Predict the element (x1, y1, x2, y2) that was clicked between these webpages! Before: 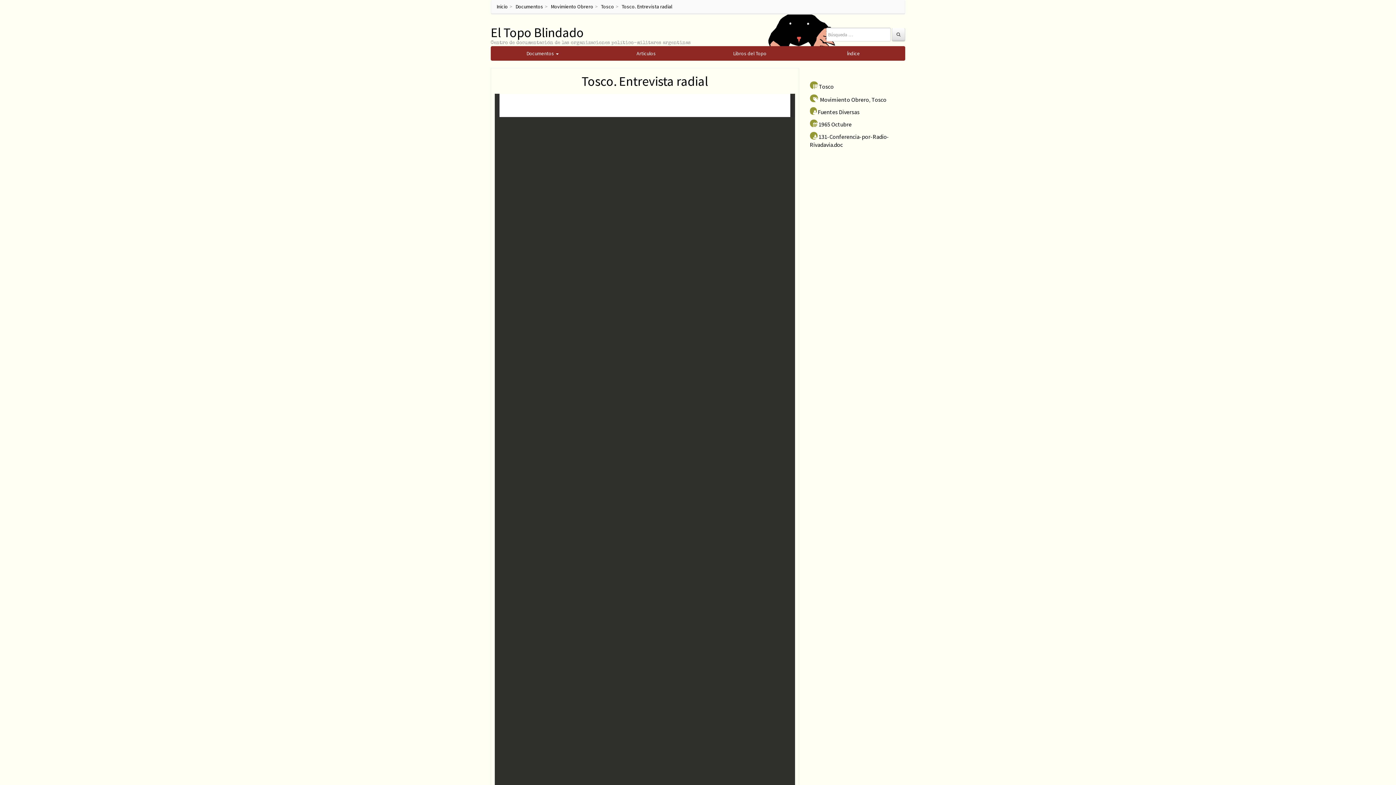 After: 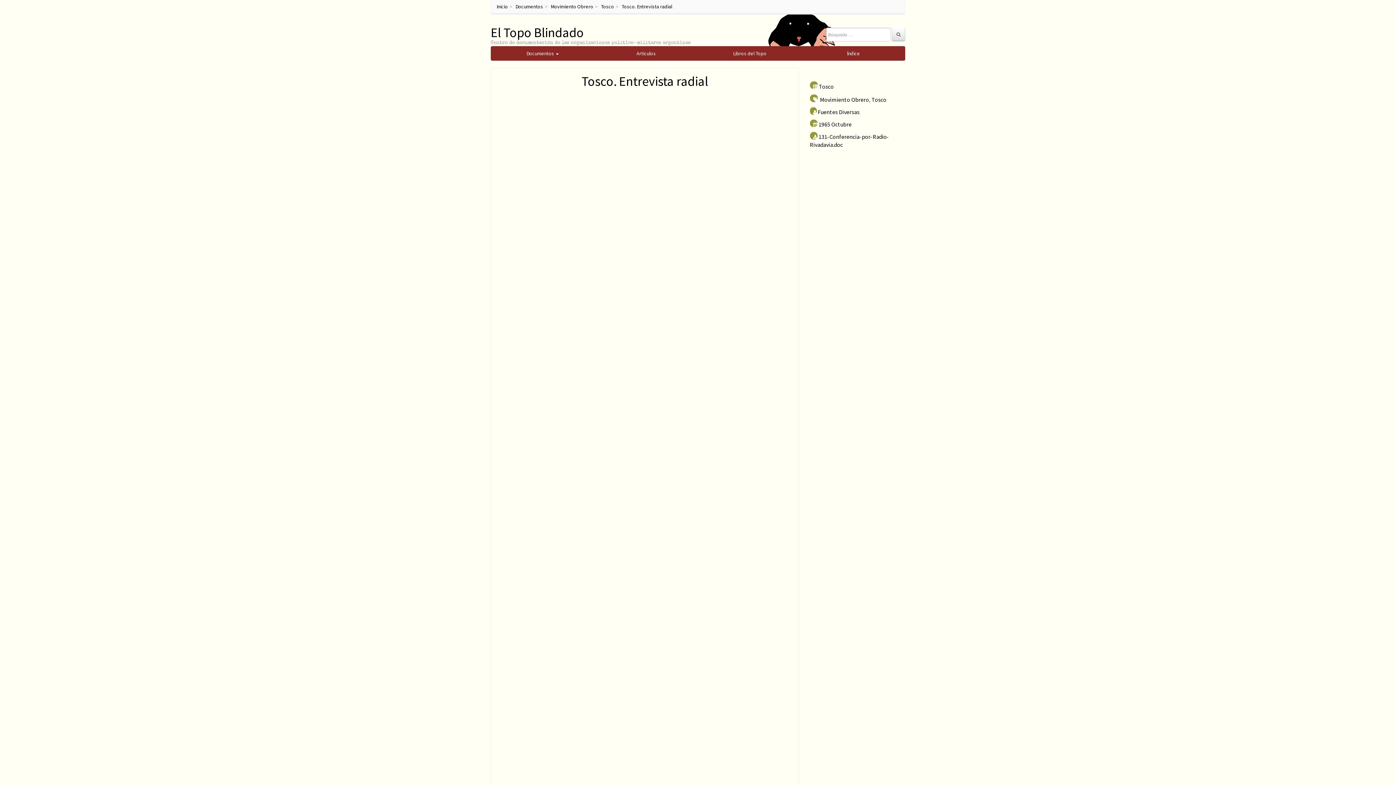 Action: bbox: (621, 3, 672, 9) label: Tosco. Entrevista radial